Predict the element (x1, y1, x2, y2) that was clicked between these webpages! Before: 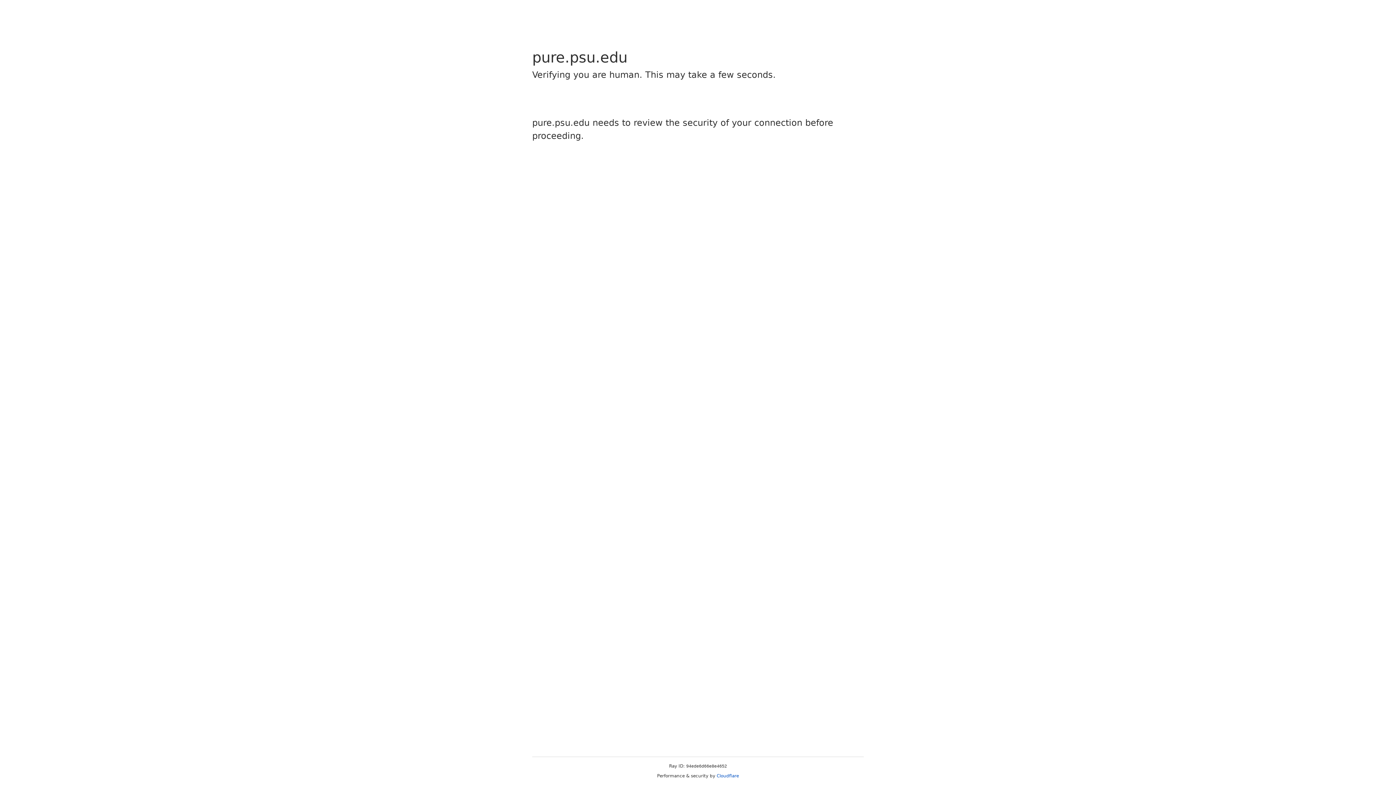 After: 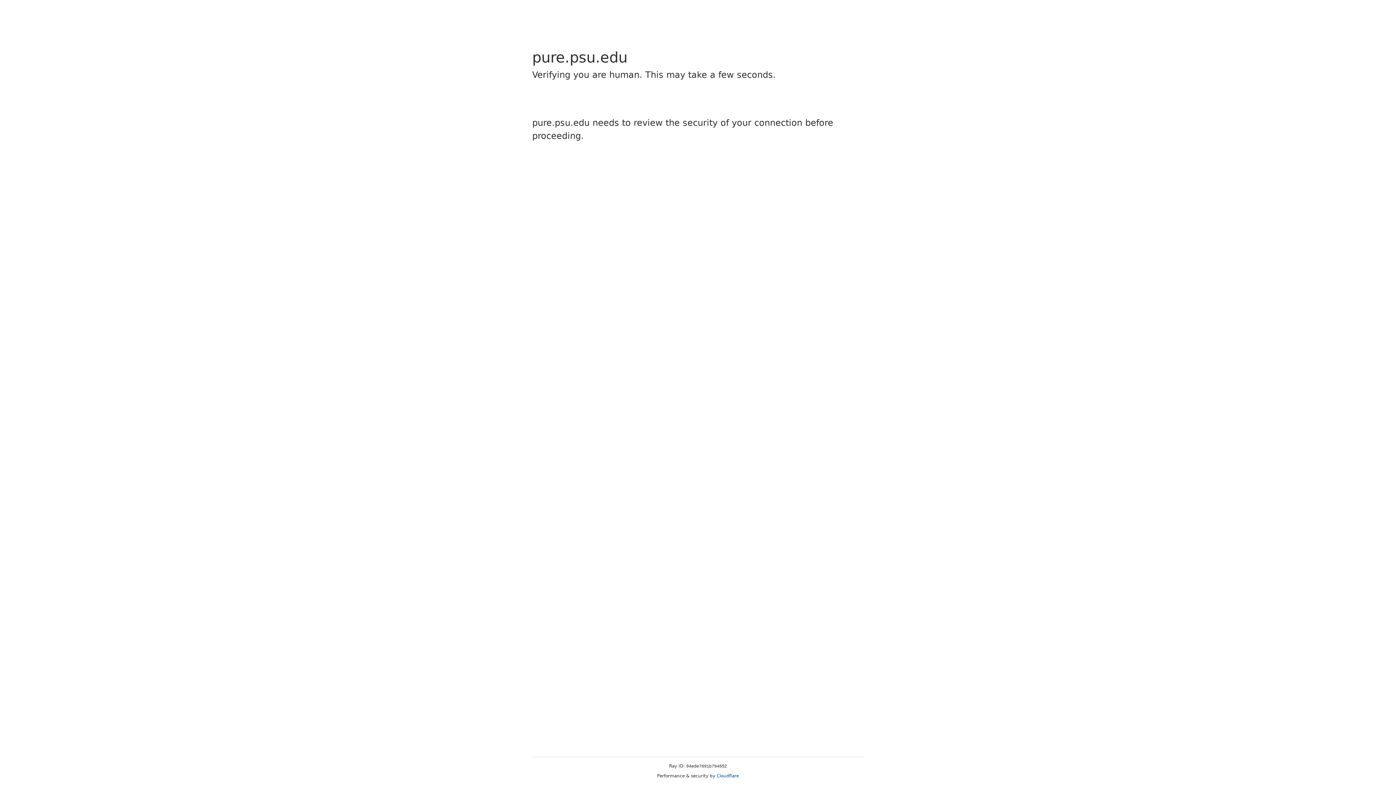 Action: label: Cloudflare bbox: (716, 773, 739, 778)